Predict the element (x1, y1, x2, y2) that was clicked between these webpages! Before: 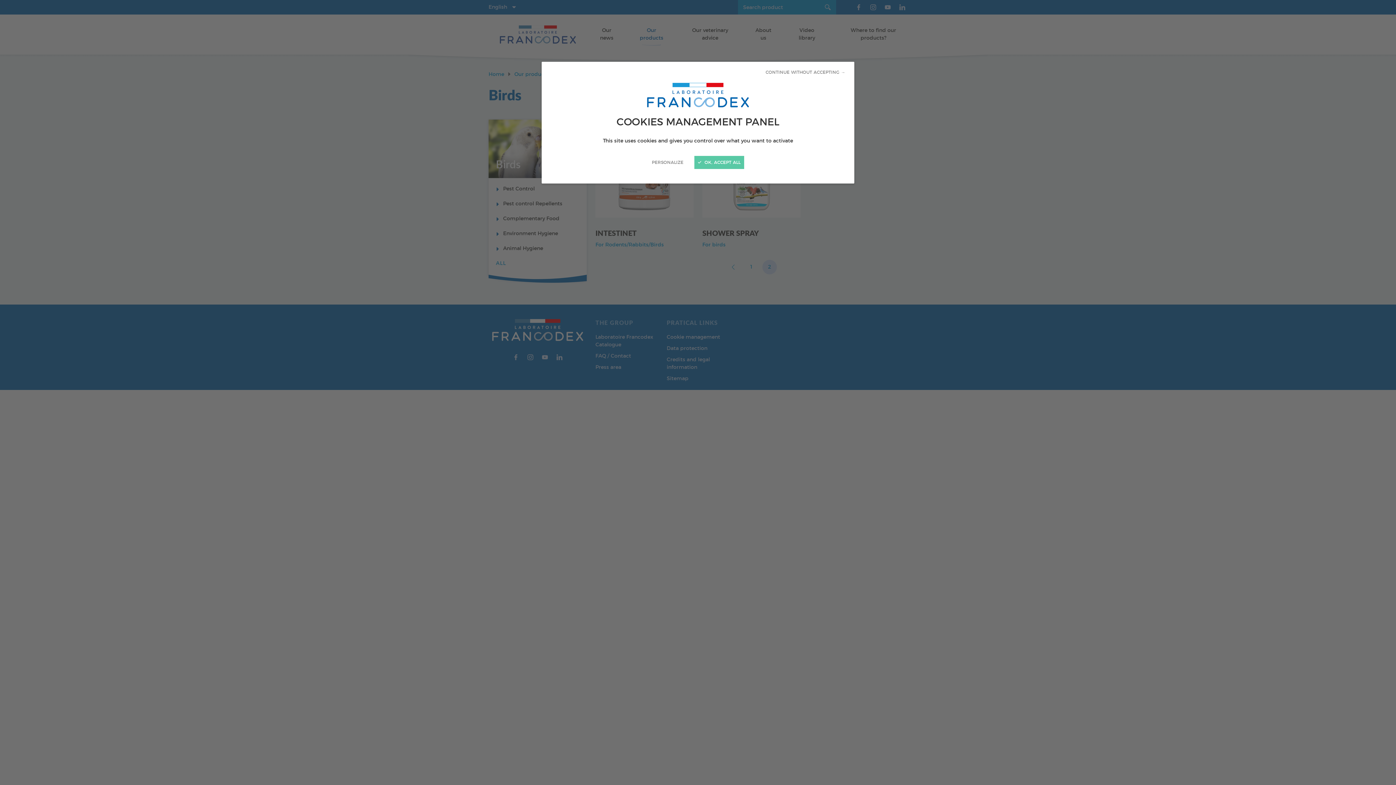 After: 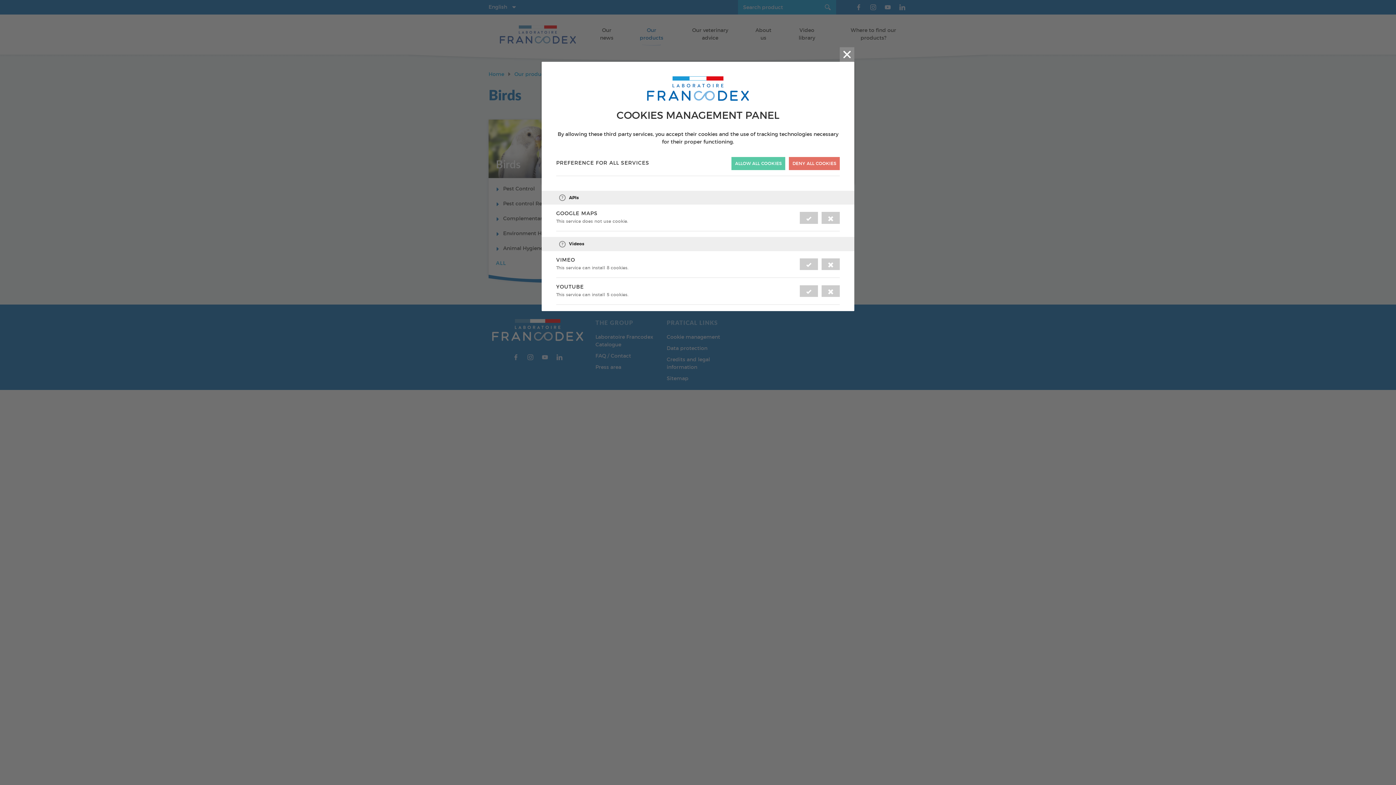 Action: label: PERSONALIZE bbox: (652, 159, 683, 165)